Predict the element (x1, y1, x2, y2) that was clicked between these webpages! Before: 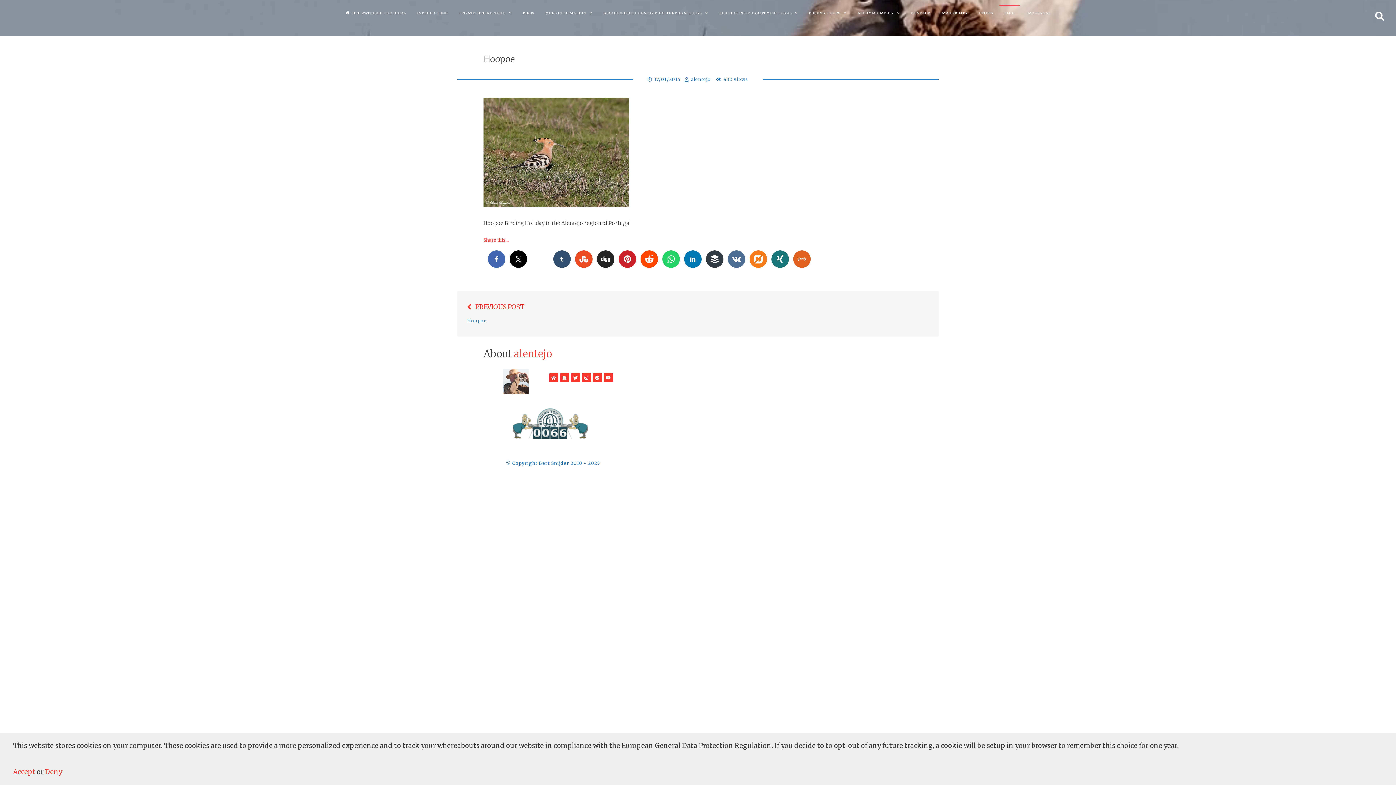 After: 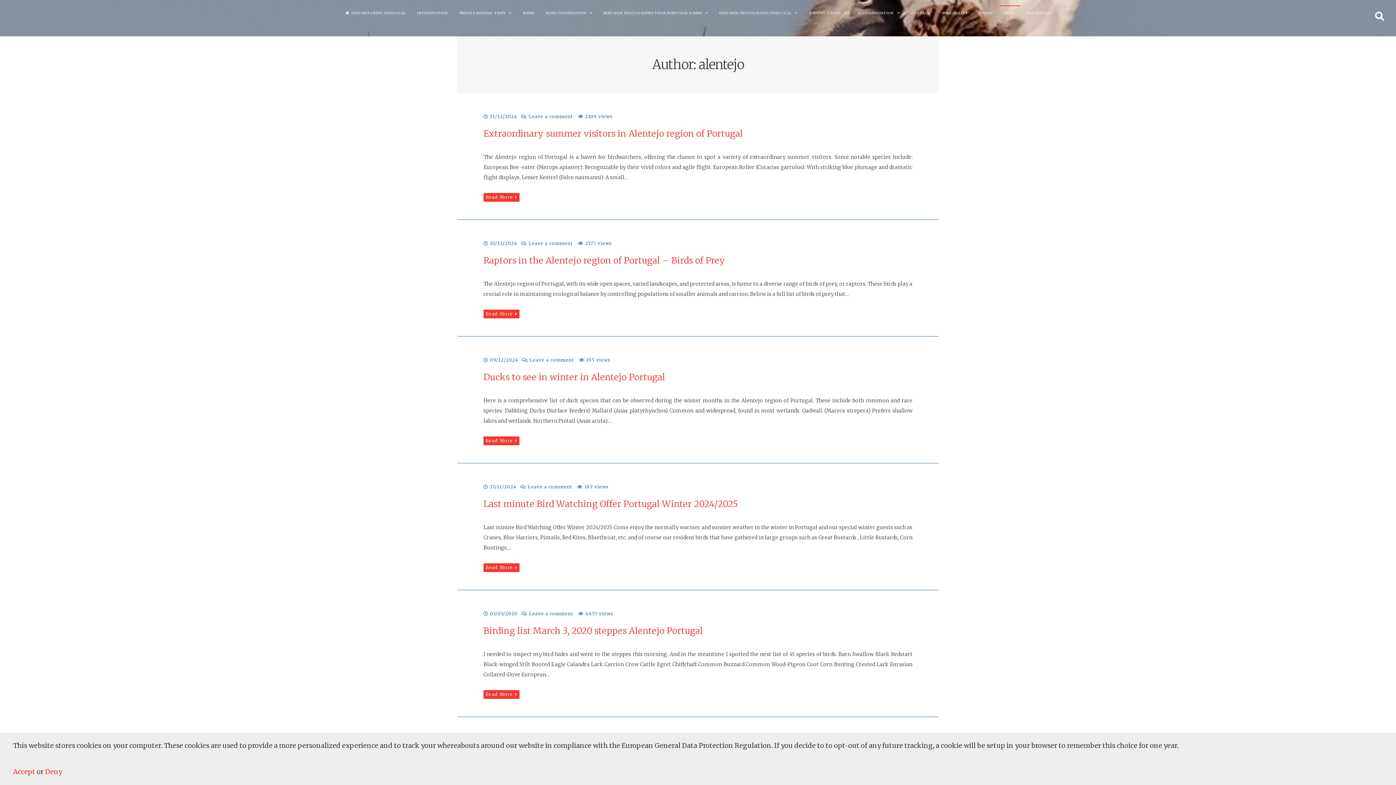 Action: bbox: (514, 347, 552, 360) label: alentejo